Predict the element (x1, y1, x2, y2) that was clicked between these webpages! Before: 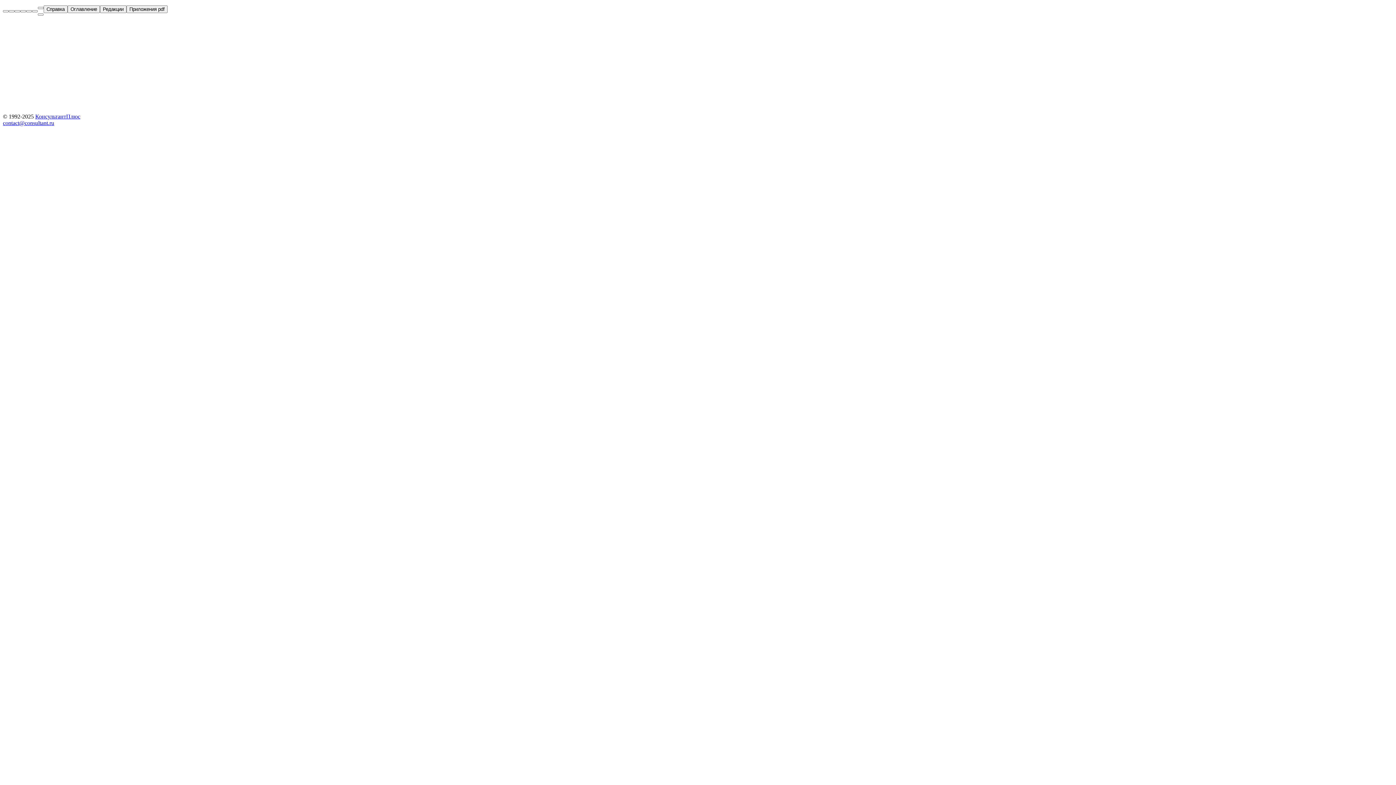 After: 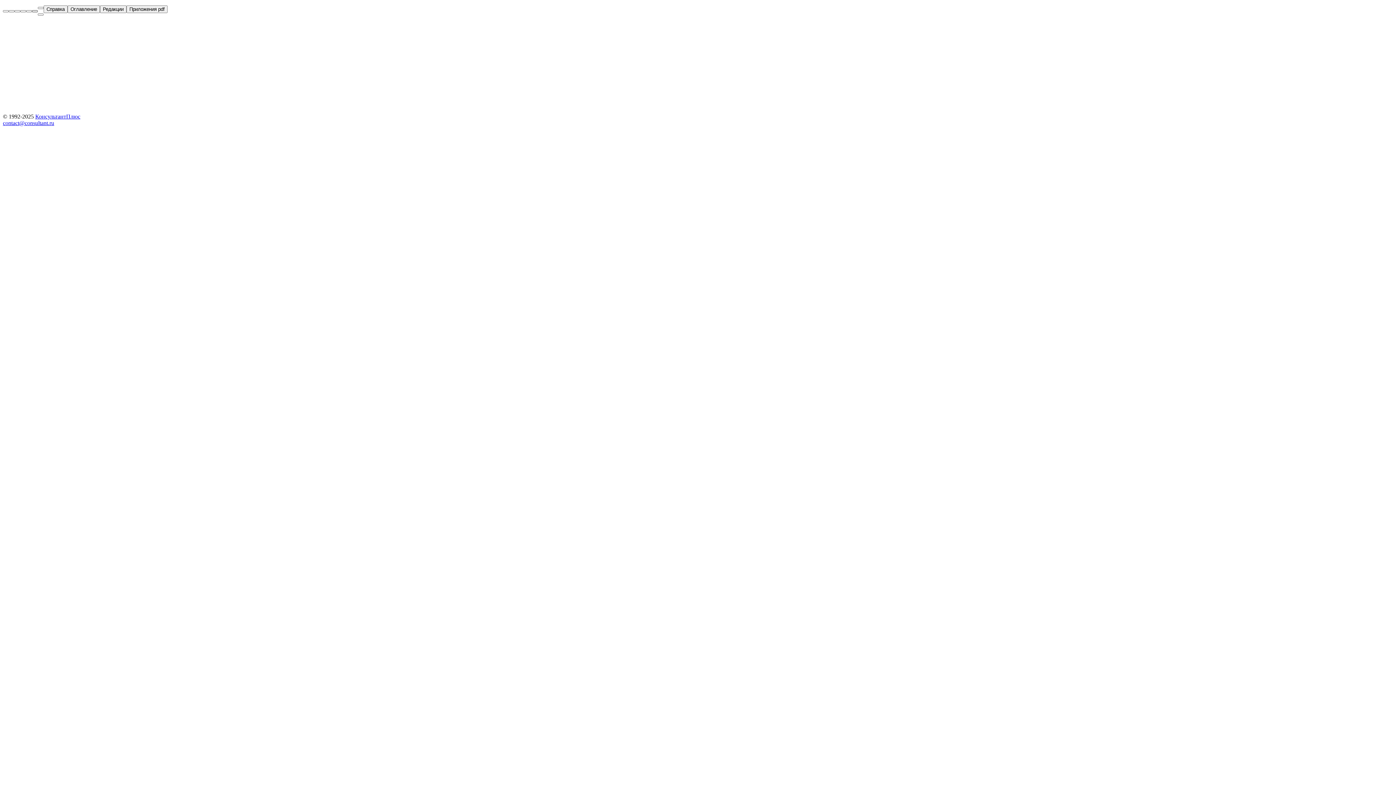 Action: bbox: (32, 10, 37, 12)